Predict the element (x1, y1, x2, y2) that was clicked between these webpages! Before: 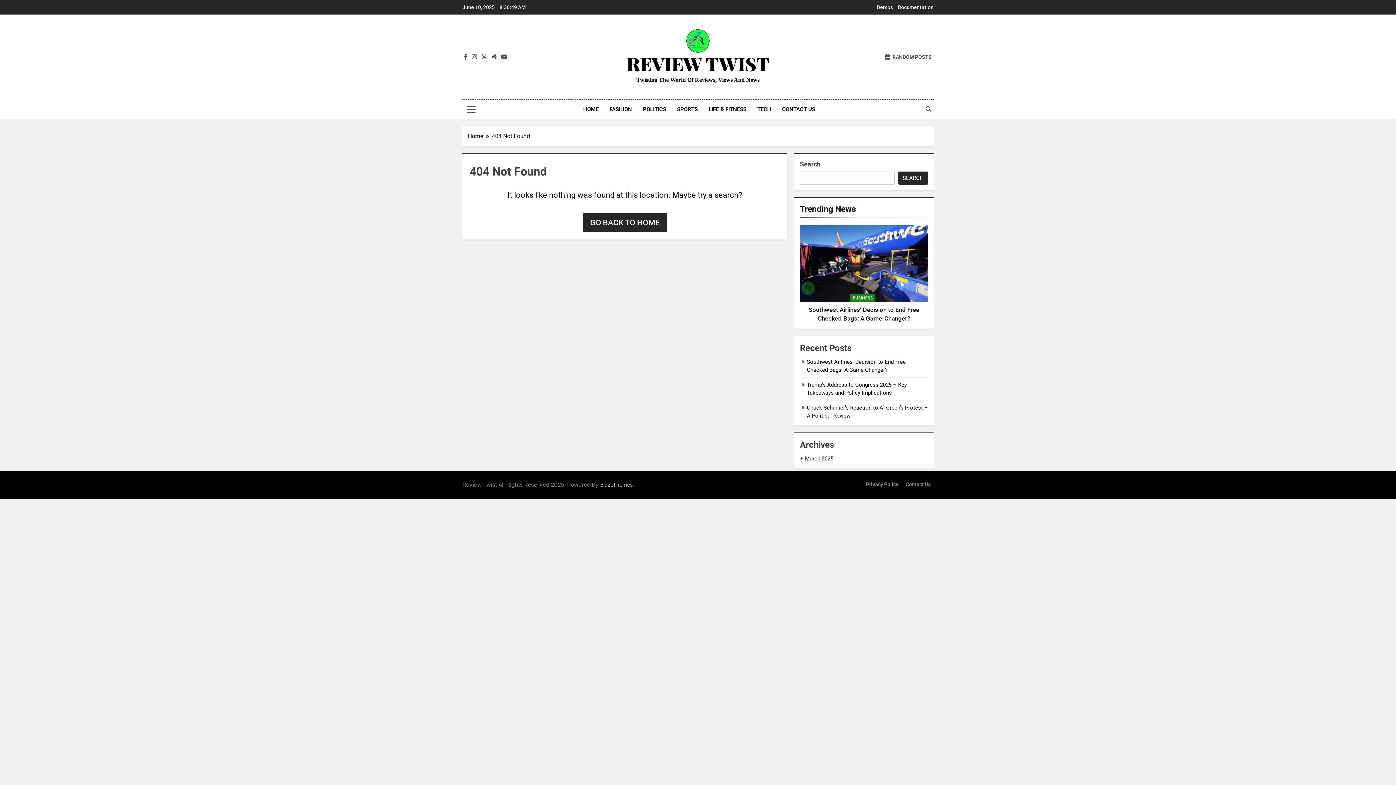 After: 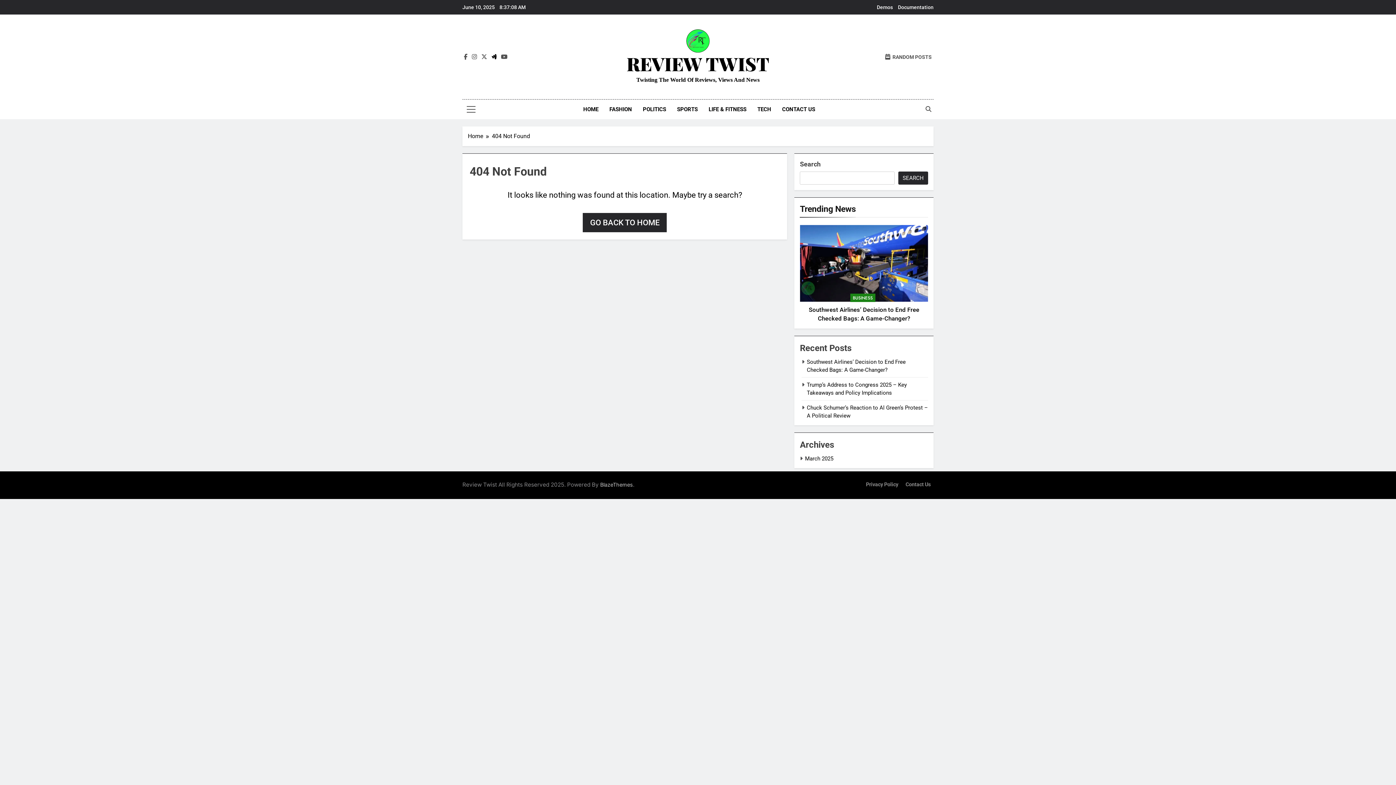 Action: bbox: (490, 53, 498, 60)